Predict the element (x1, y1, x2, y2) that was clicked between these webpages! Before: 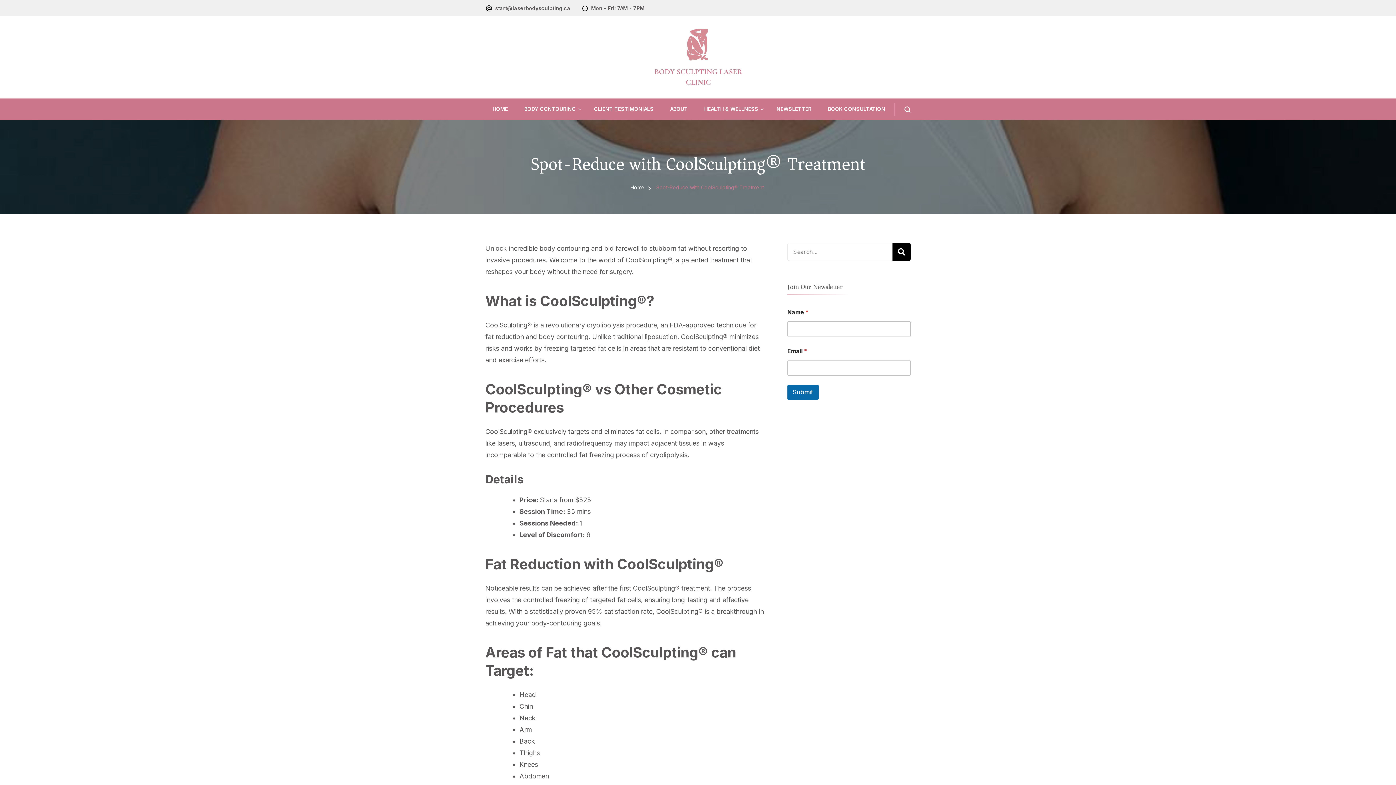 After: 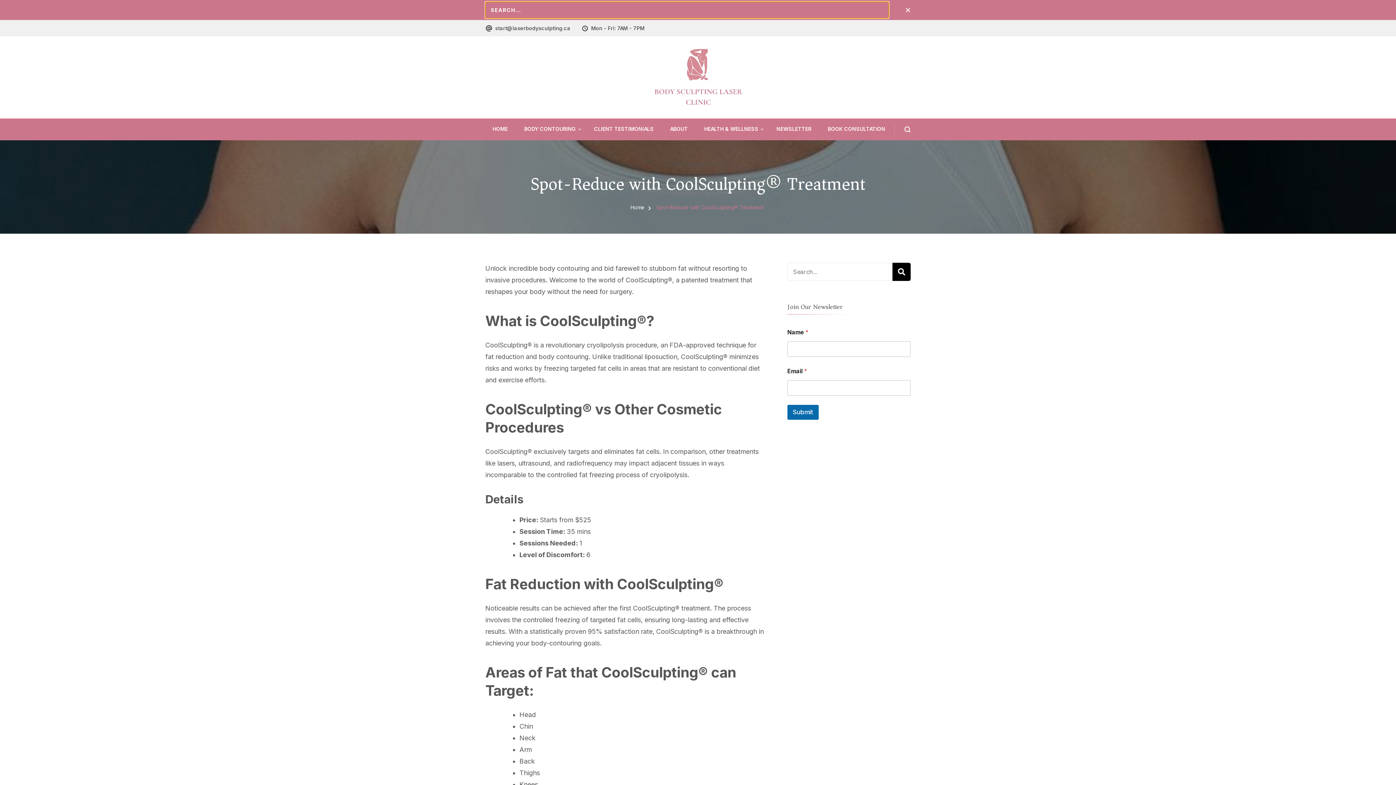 Action: bbox: (894, 103, 910, 115) label: search form open